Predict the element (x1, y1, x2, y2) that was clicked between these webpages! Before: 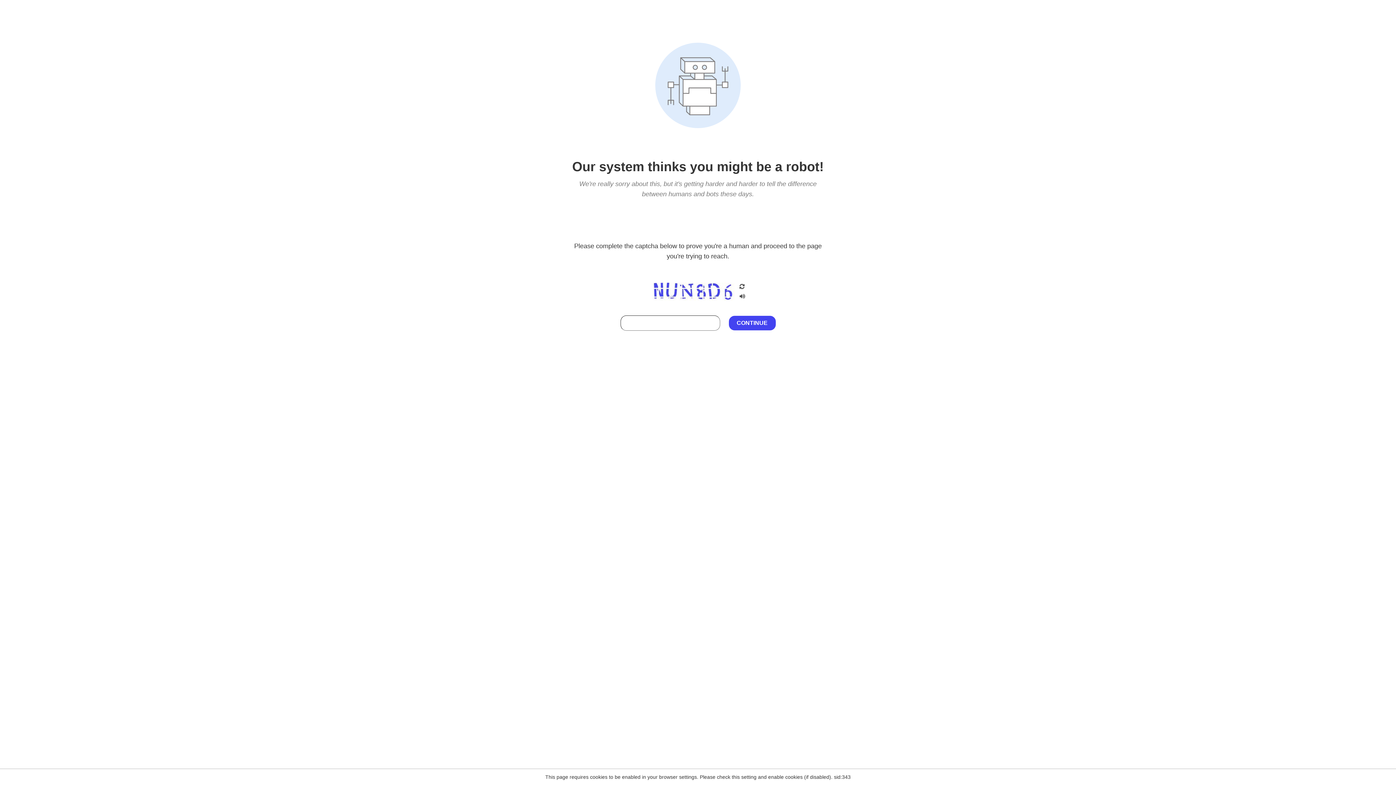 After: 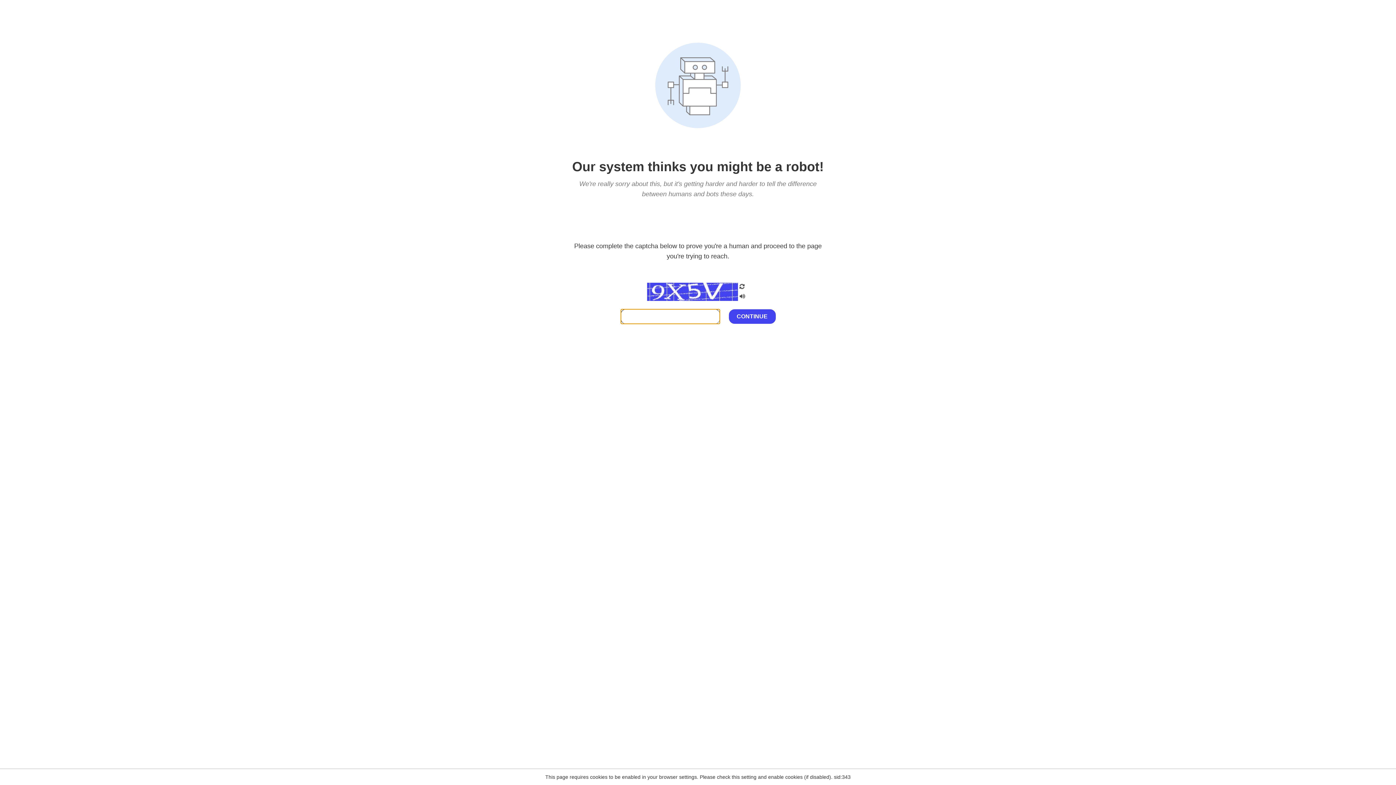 Action: bbox: (738, 282, 746, 292)